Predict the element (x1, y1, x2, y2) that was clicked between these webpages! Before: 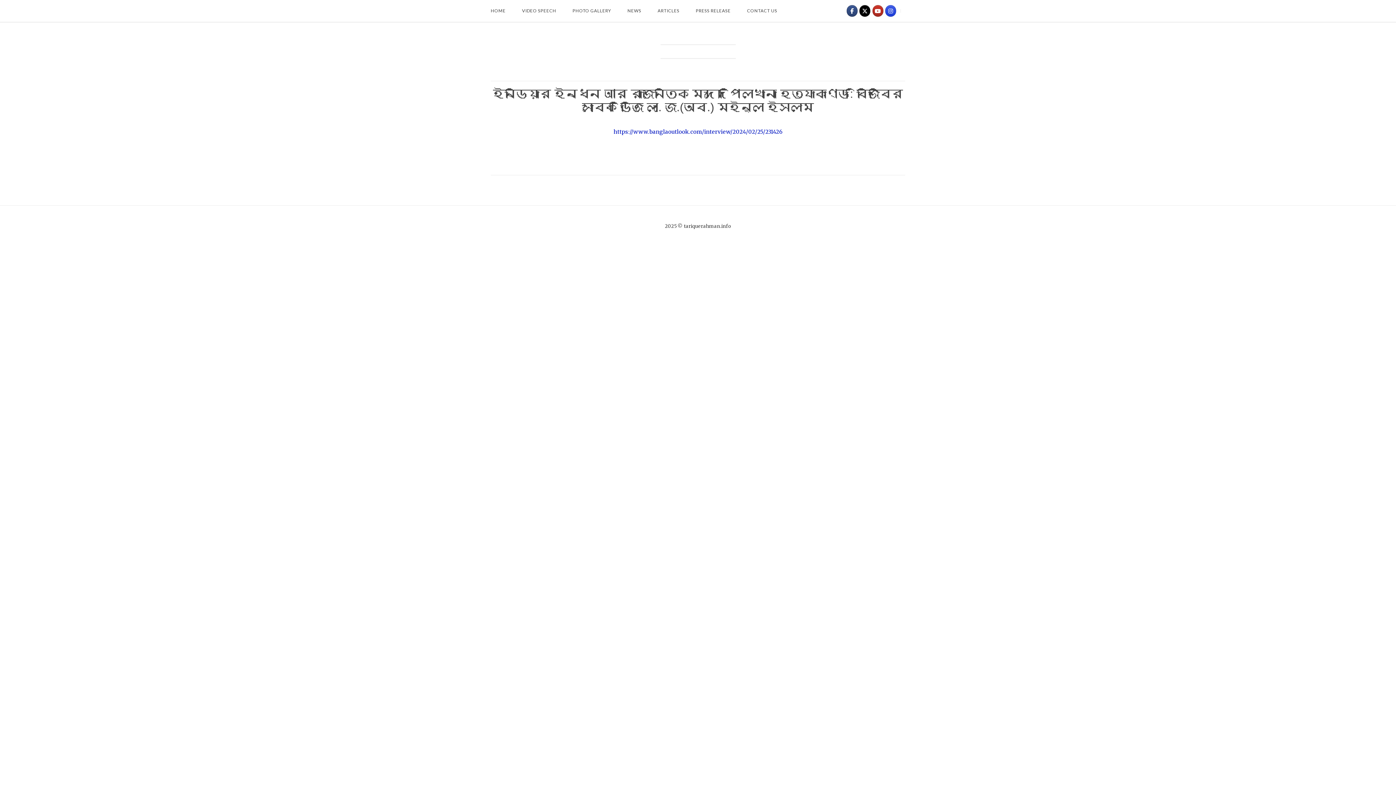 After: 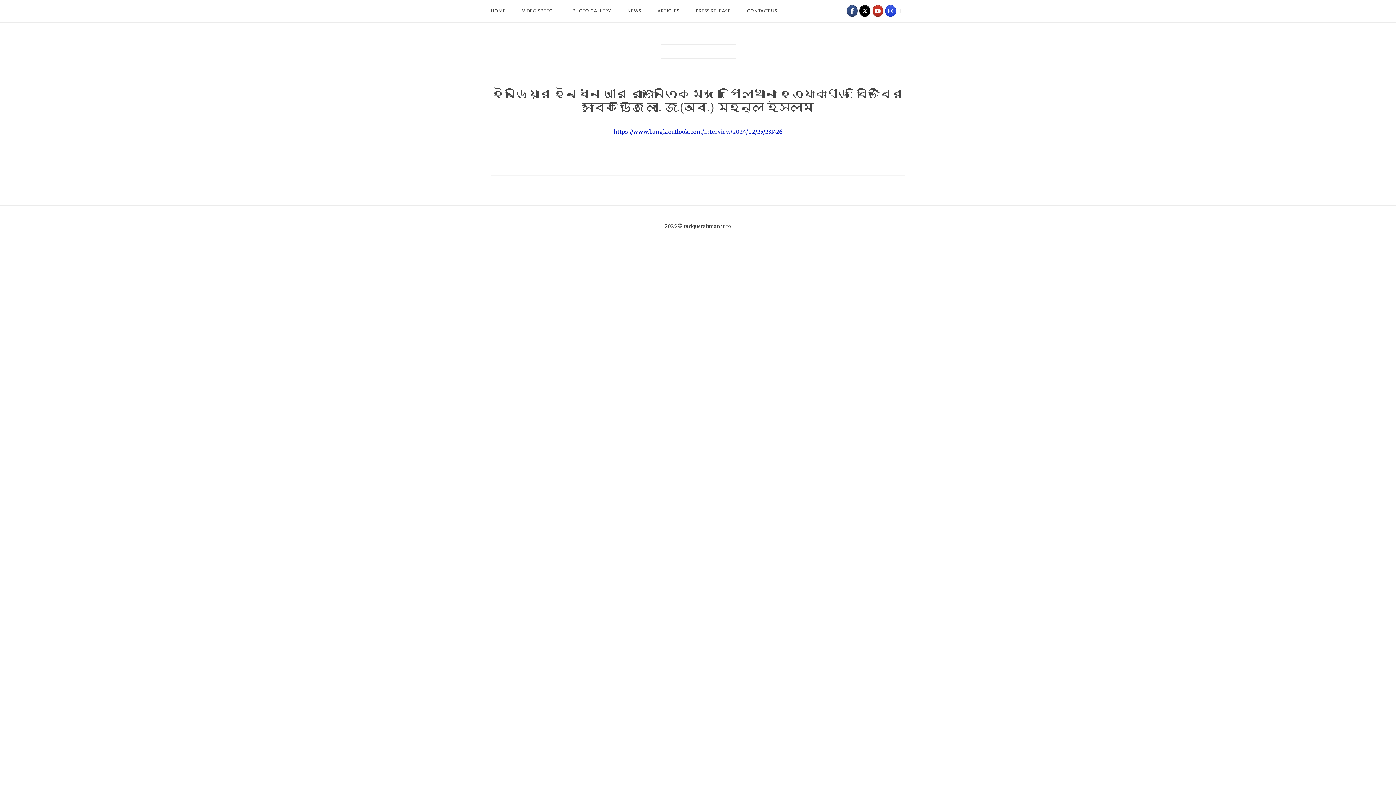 Action: bbox: (872, 5, 883, 16) label: tariquerahman.info on Youtube